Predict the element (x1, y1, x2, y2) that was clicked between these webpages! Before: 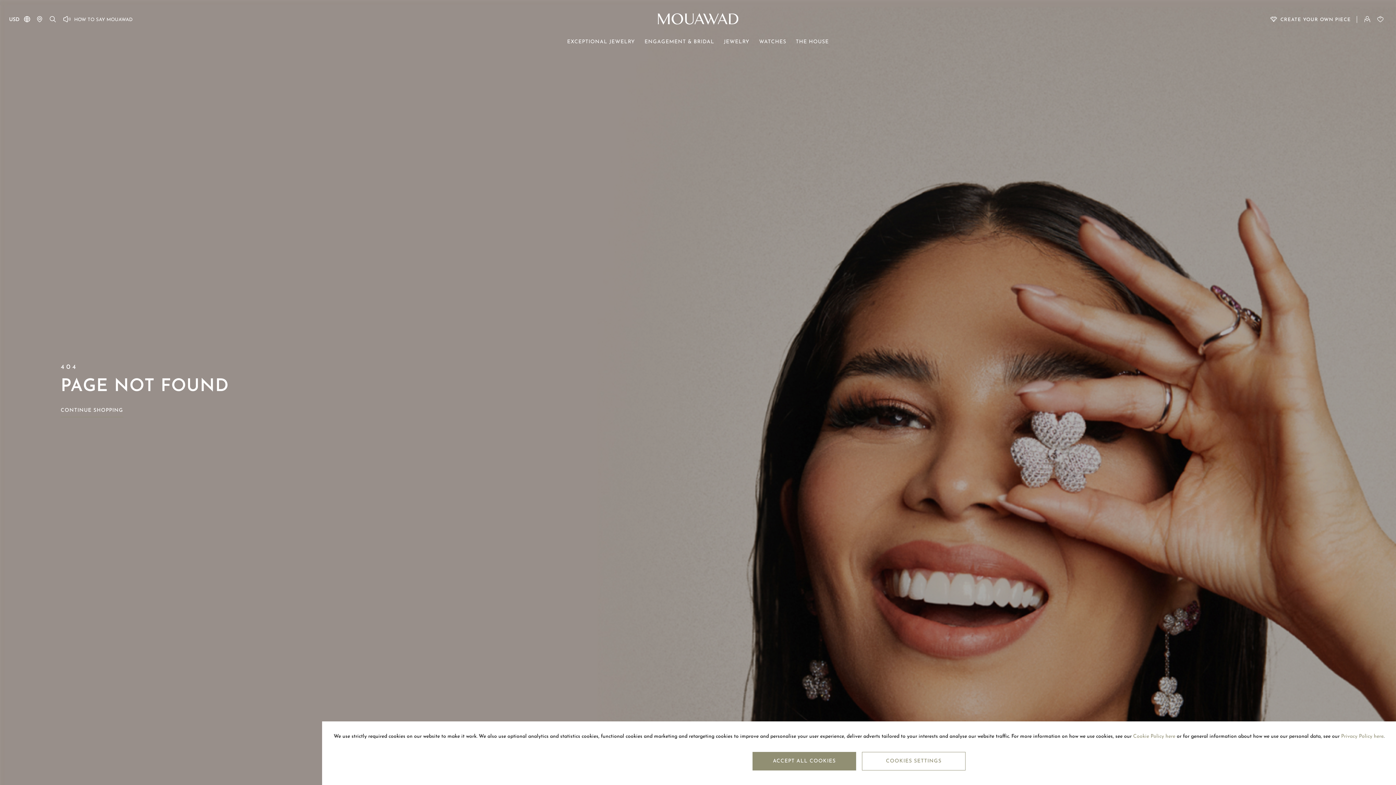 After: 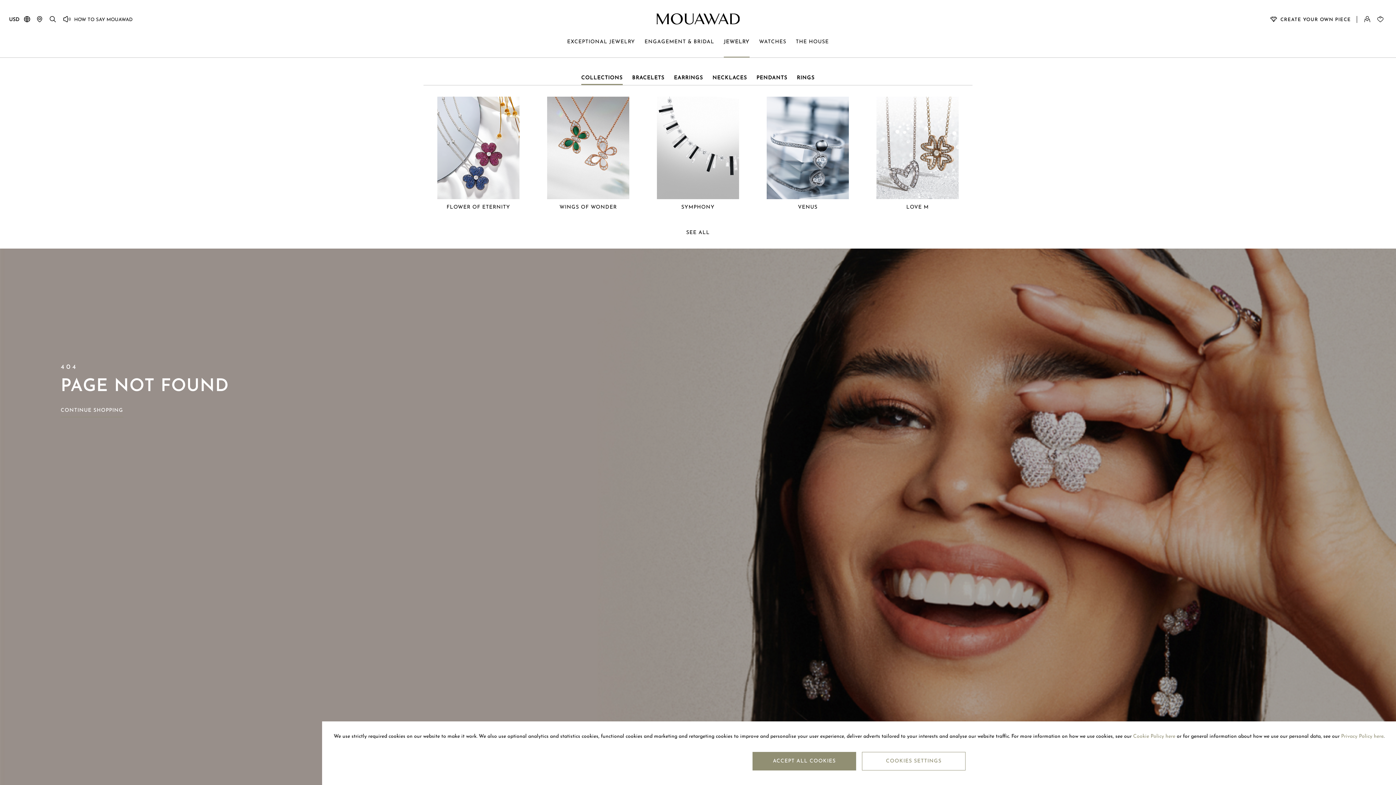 Action: label: JEWELRY bbox: (719, 38, 754, 56)